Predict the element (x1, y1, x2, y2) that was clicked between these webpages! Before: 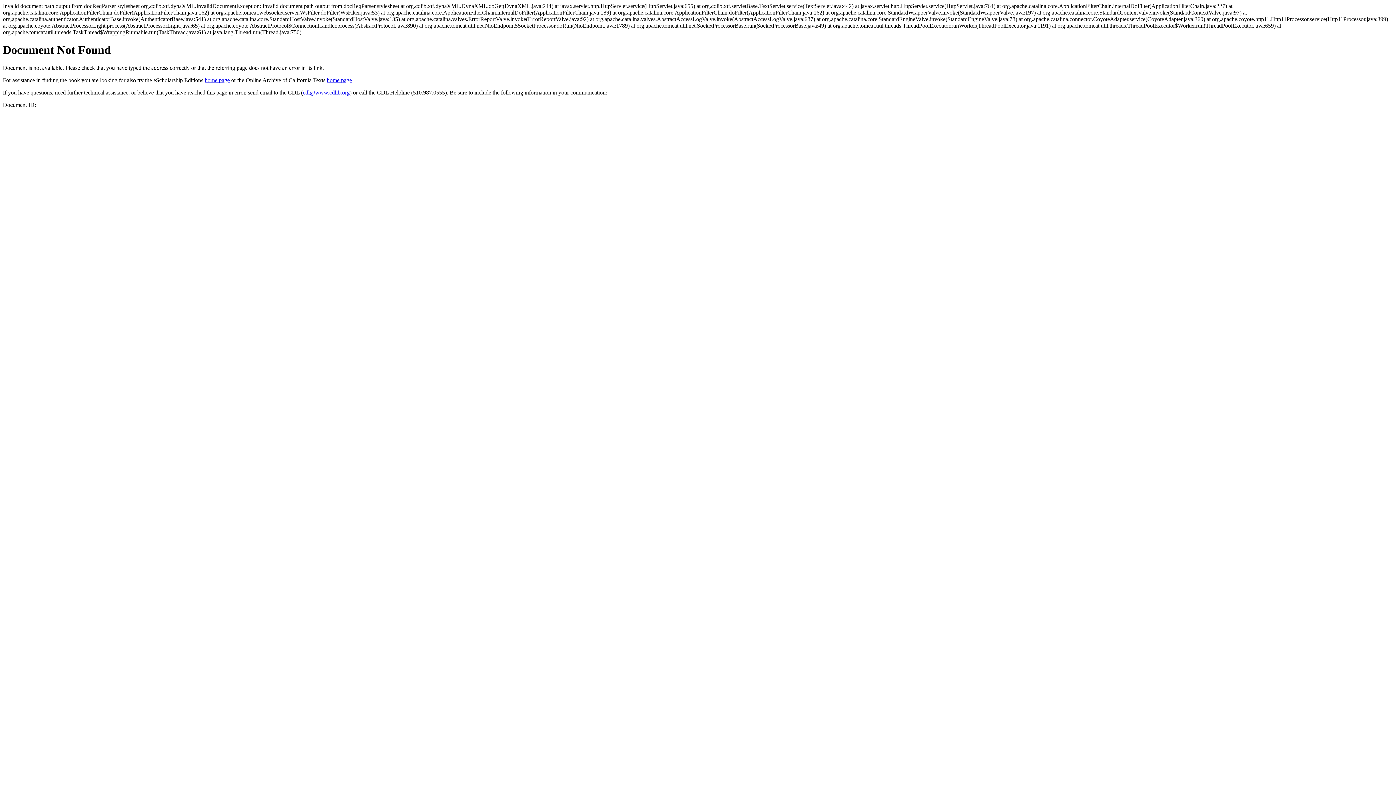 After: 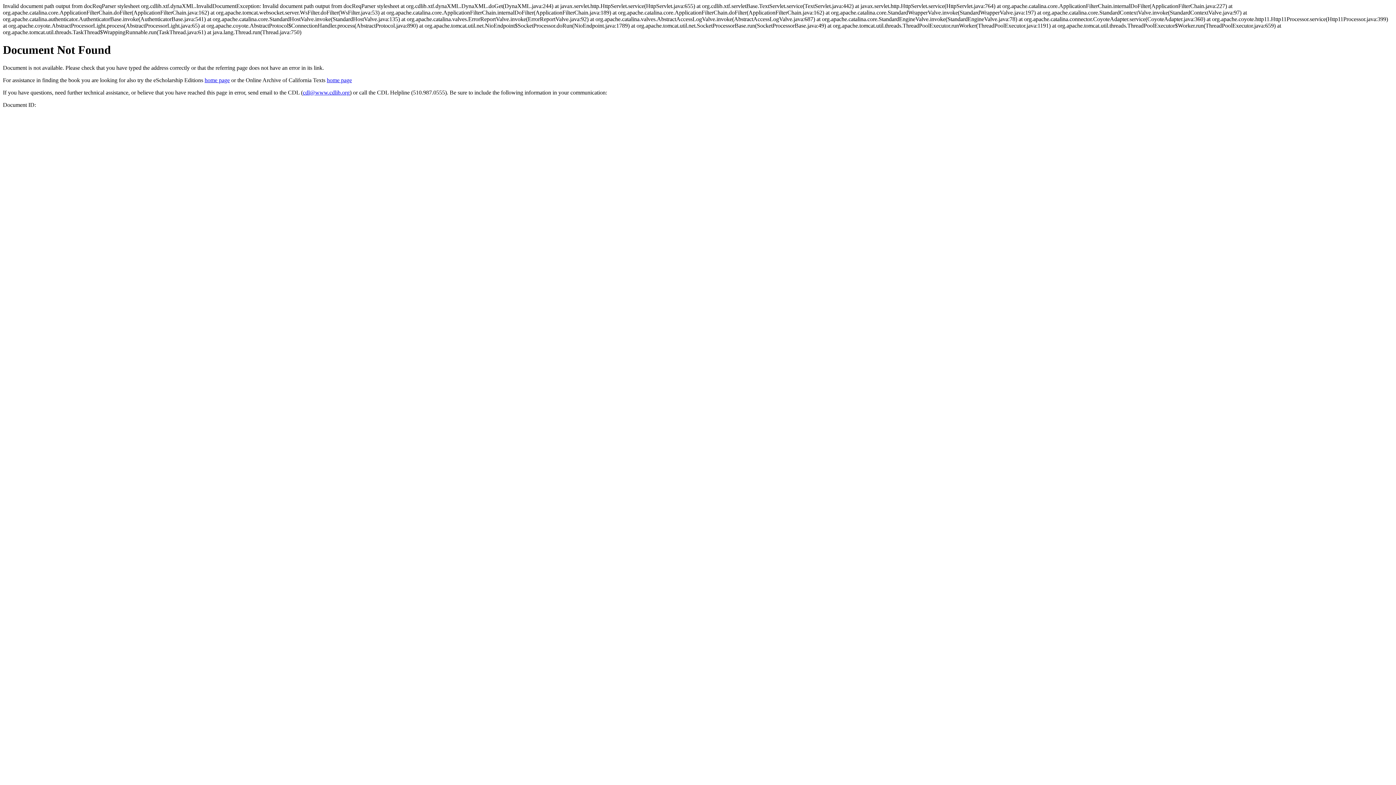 Action: bbox: (302, 89, 349, 95) label: cdl@www.cdlib.org